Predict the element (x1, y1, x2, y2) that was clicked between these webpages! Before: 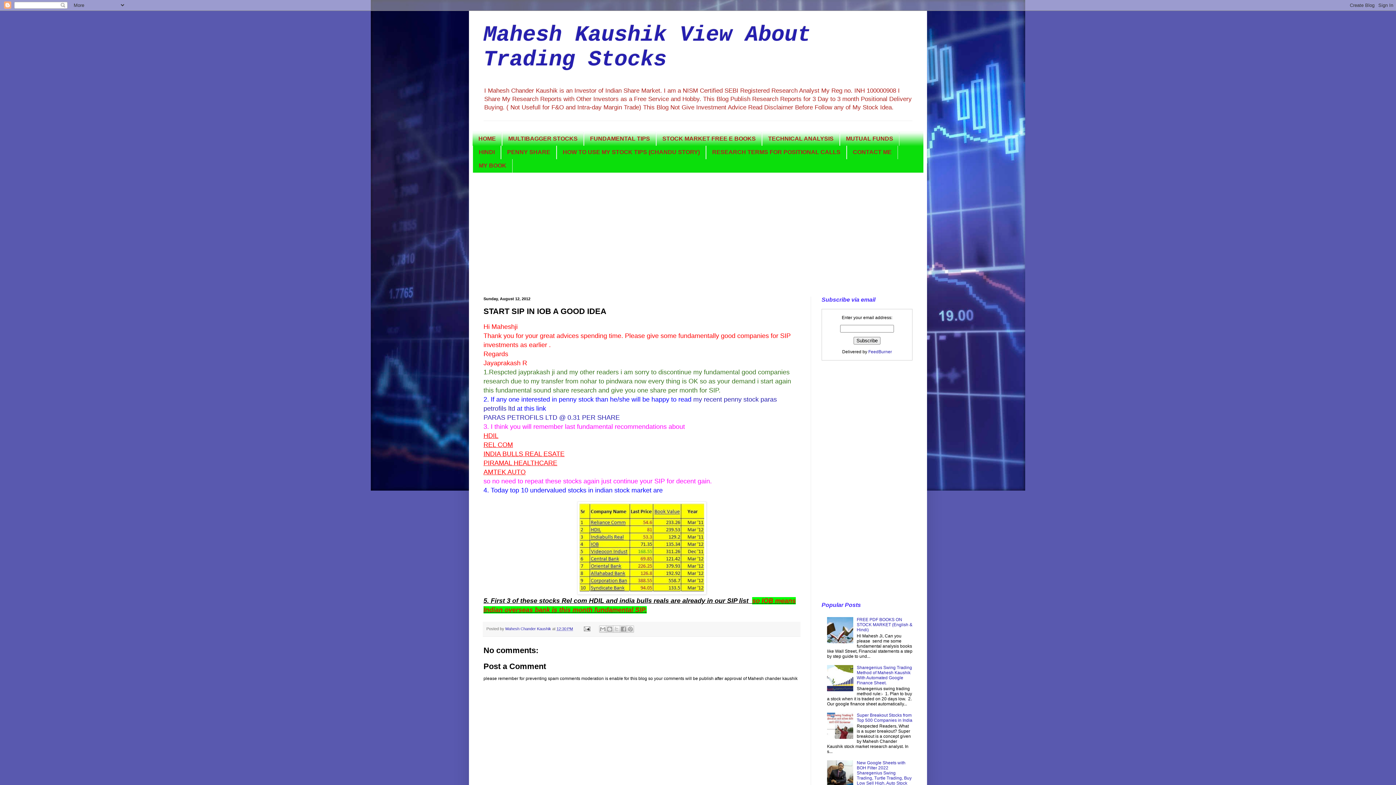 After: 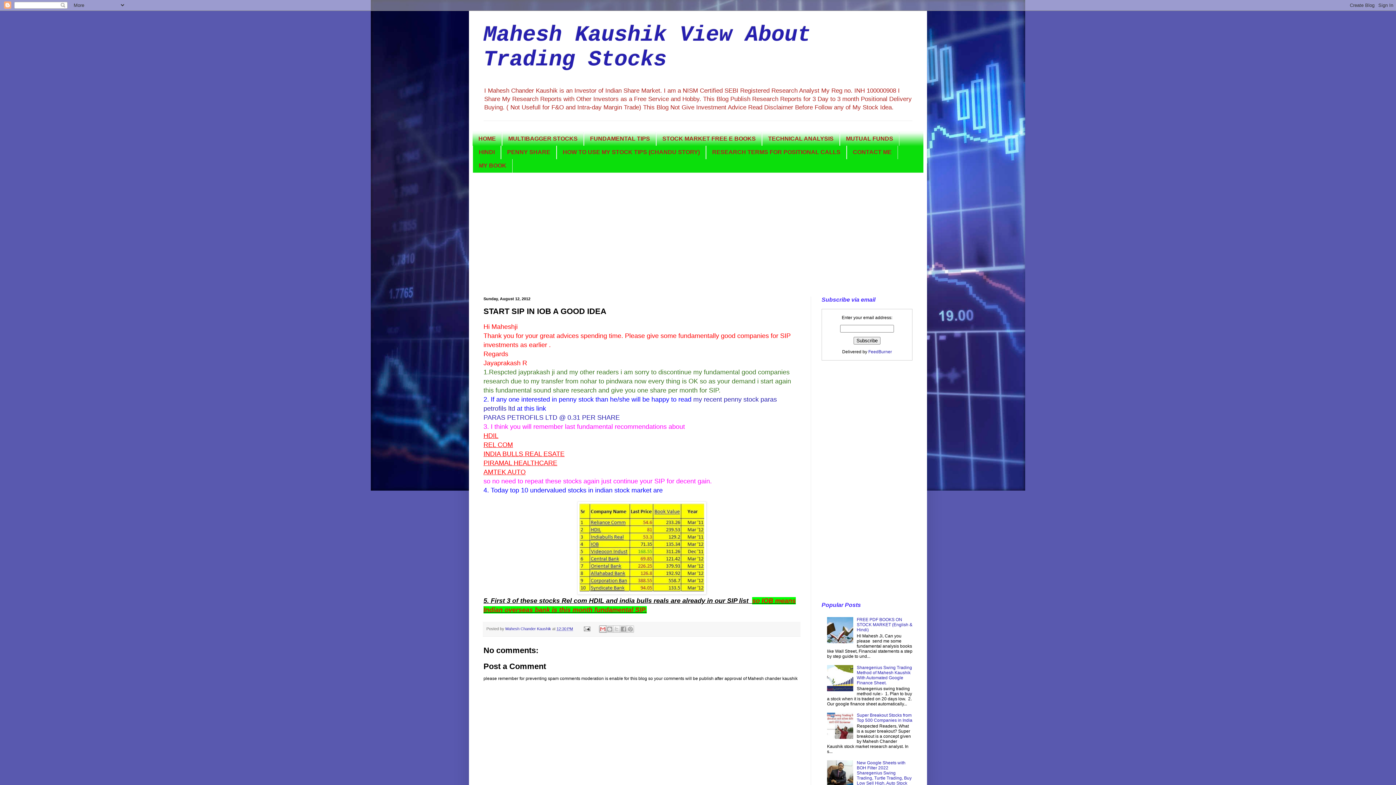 Action: label: Email This bbox: (599, 625, 606, 633)